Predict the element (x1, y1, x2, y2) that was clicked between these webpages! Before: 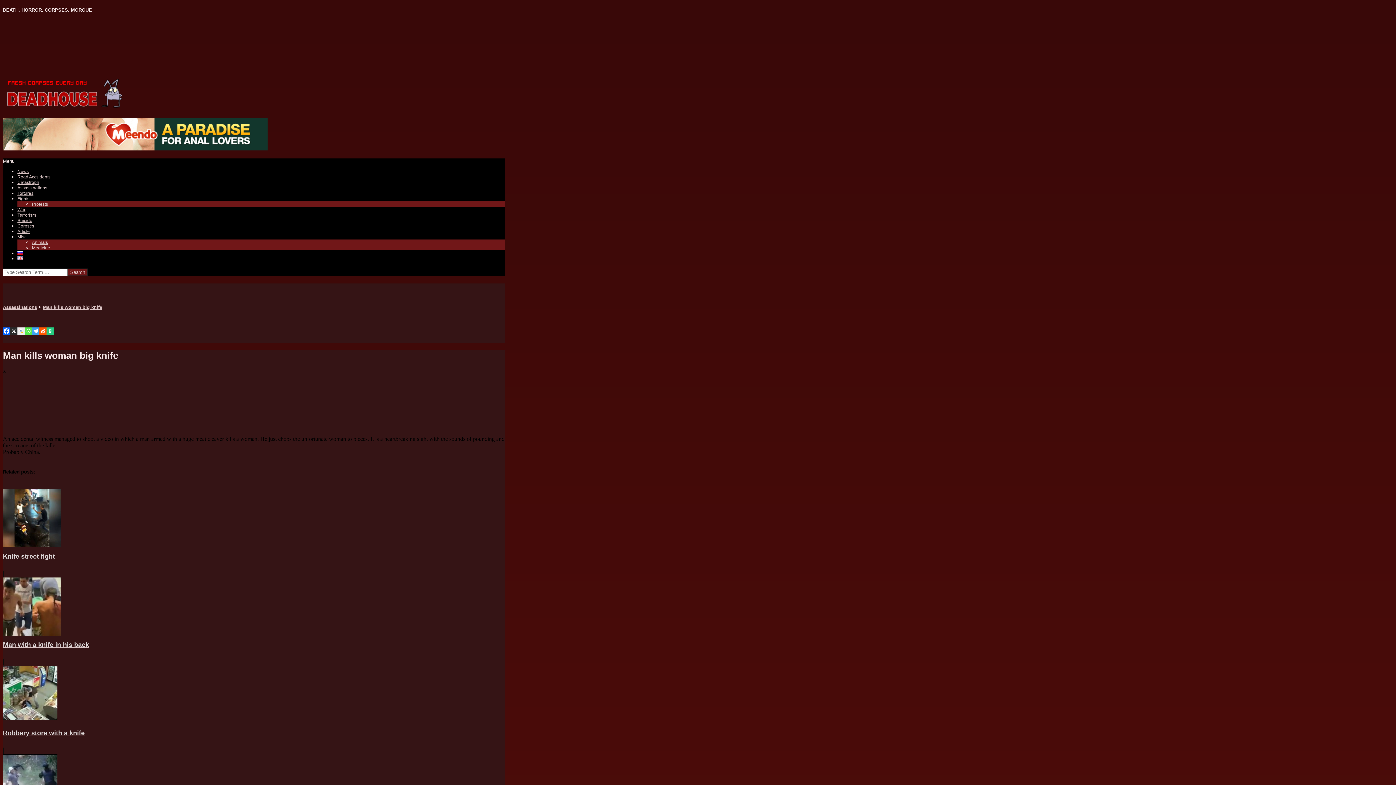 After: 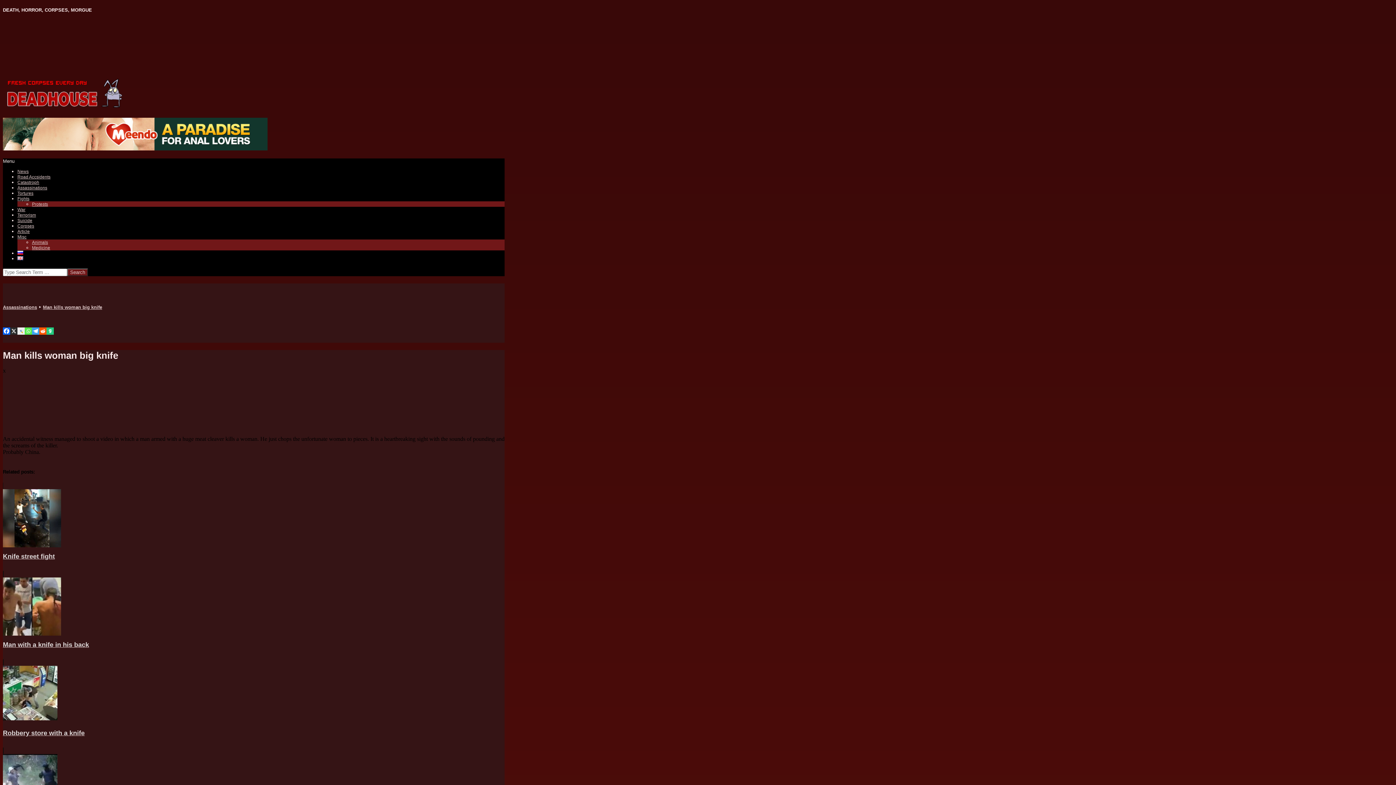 Action: bbox: (17, 256, 23, 261)